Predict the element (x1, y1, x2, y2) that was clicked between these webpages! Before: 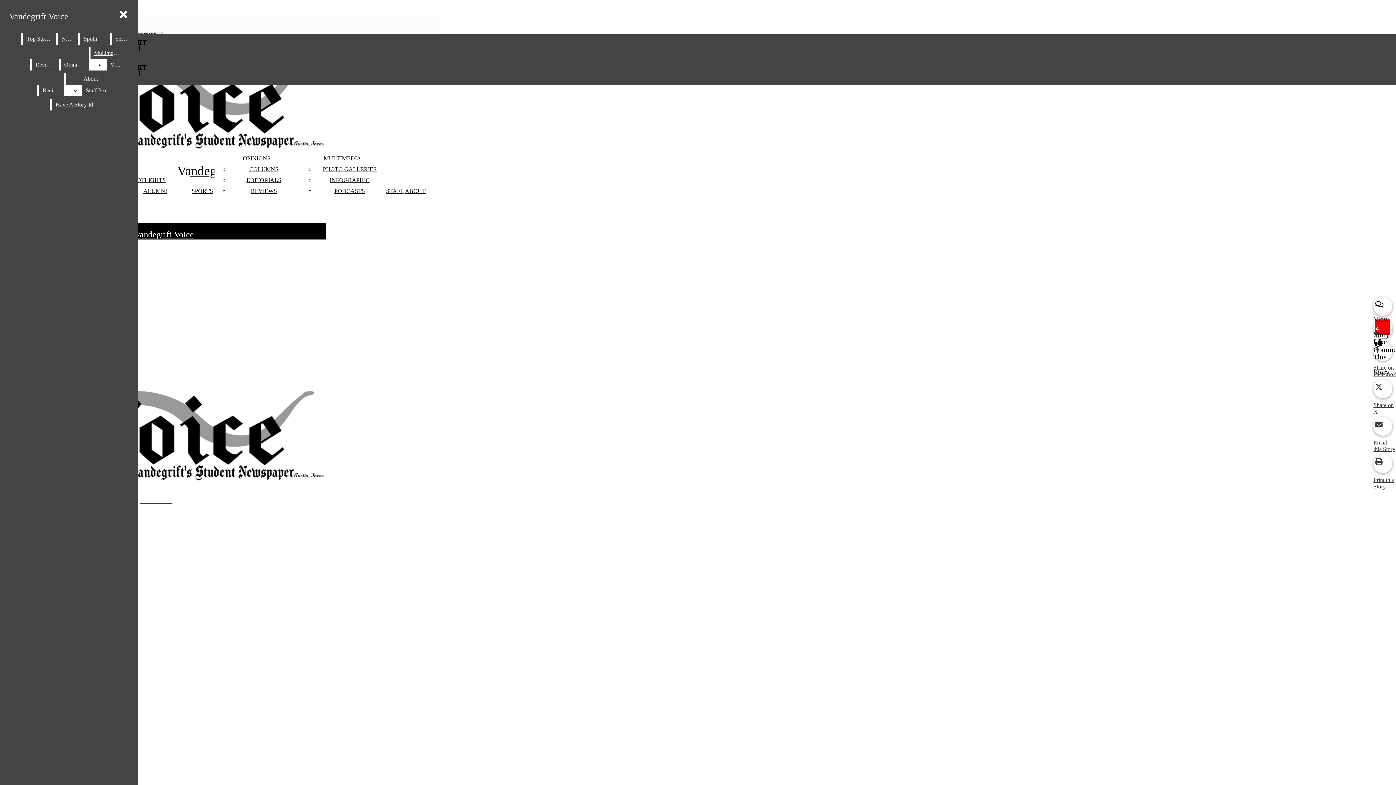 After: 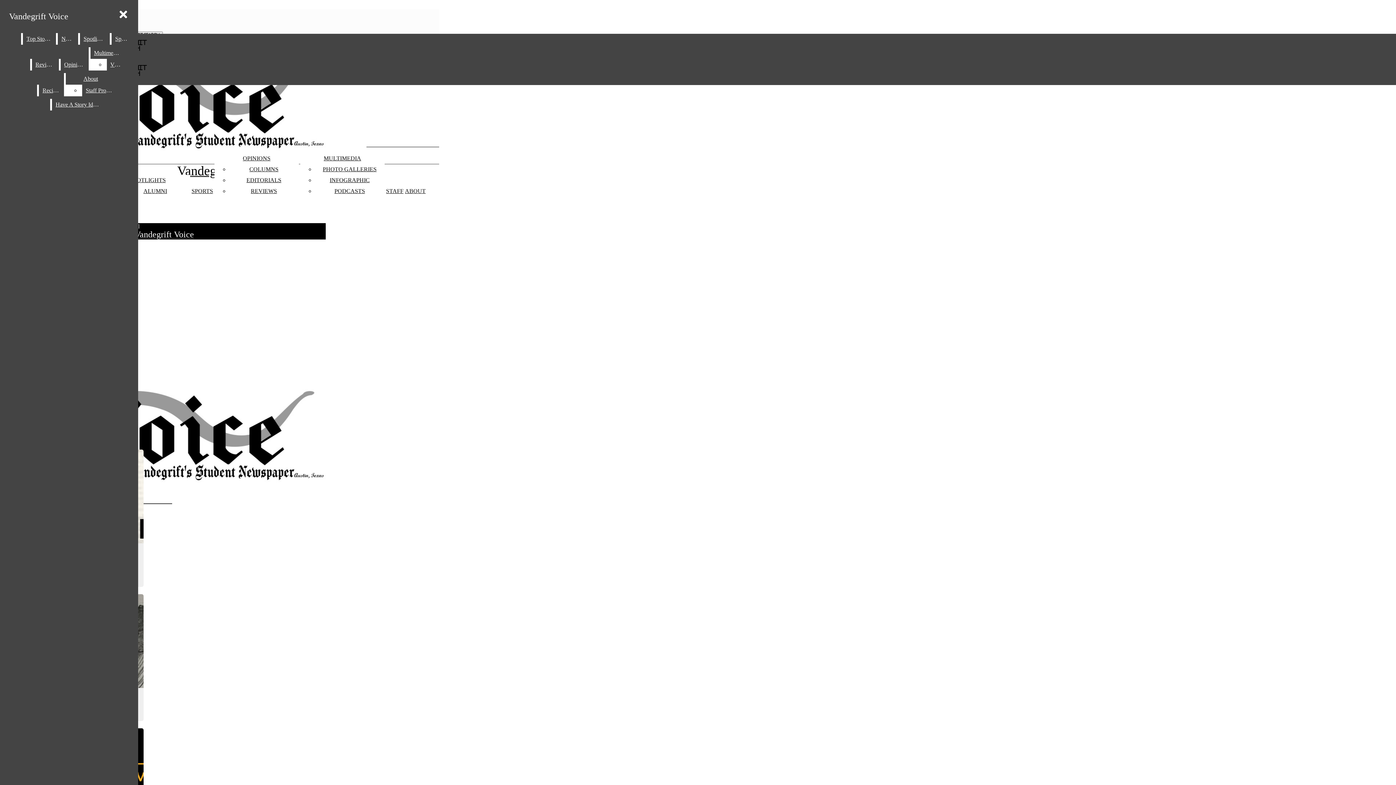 Action: label: Multimedia bbox: (90, 47, 122, 58)